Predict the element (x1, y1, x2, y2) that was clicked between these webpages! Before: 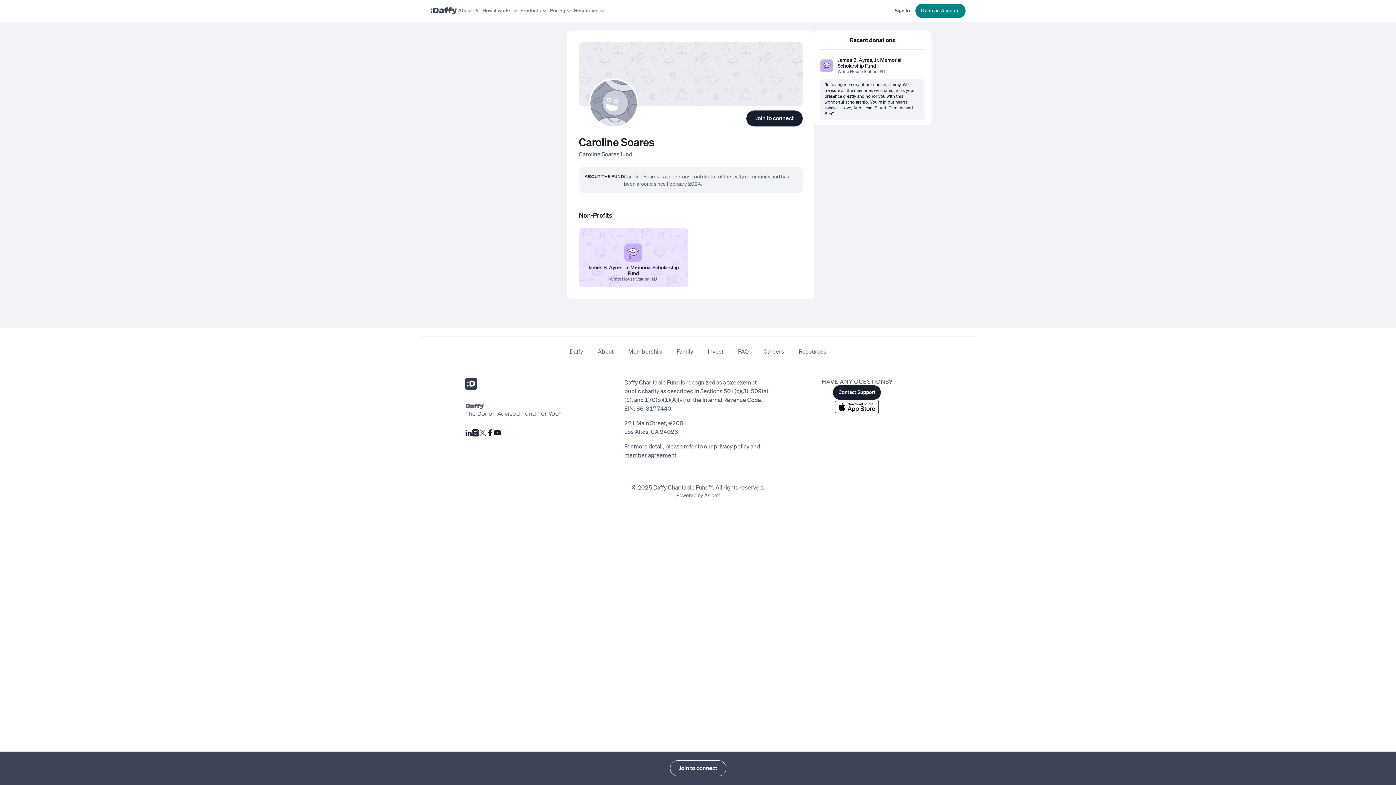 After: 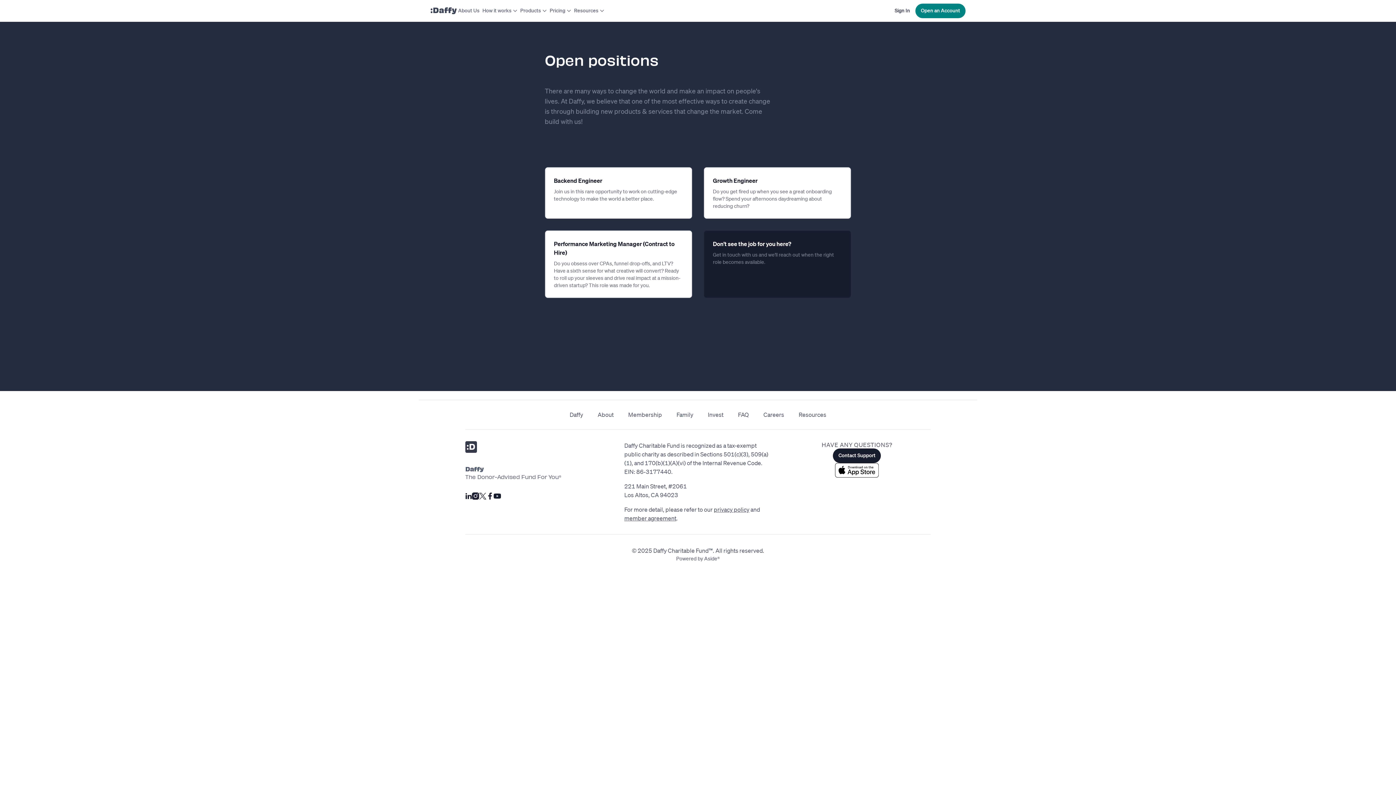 Action: label: Careers bbox: (763, 348, 784, 355)